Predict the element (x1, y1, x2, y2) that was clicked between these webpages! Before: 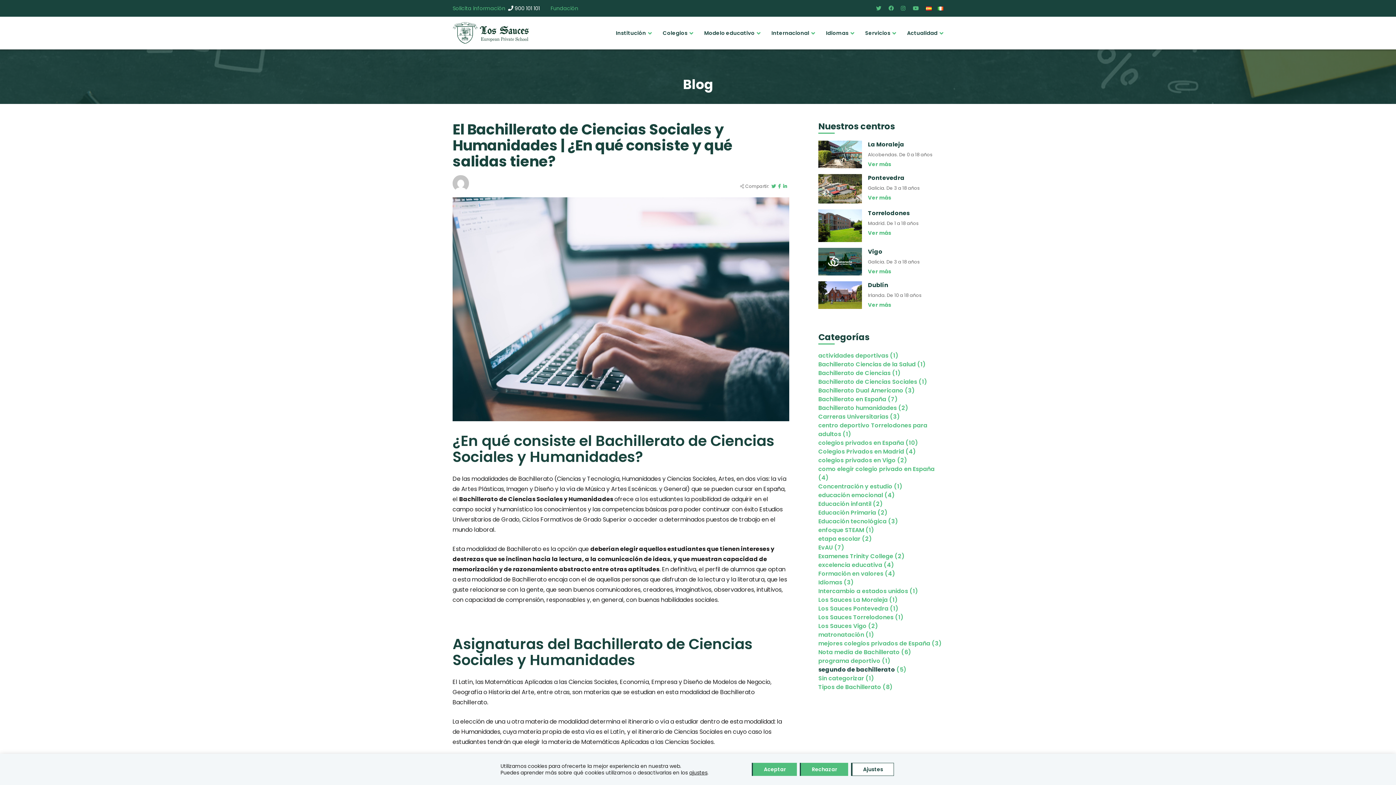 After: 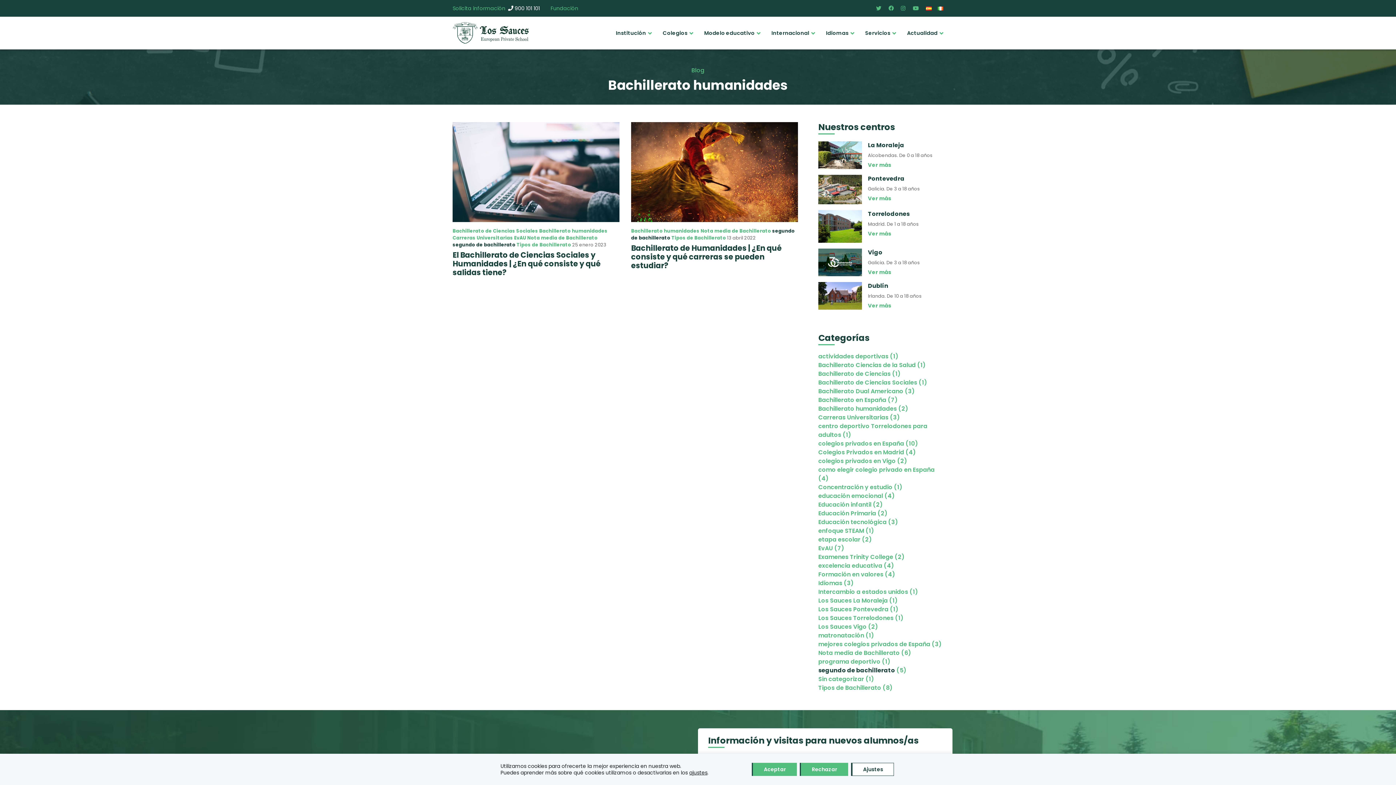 Action: label: Bachillerato humanidades (2) bbox: (818, 404, 943, 412)